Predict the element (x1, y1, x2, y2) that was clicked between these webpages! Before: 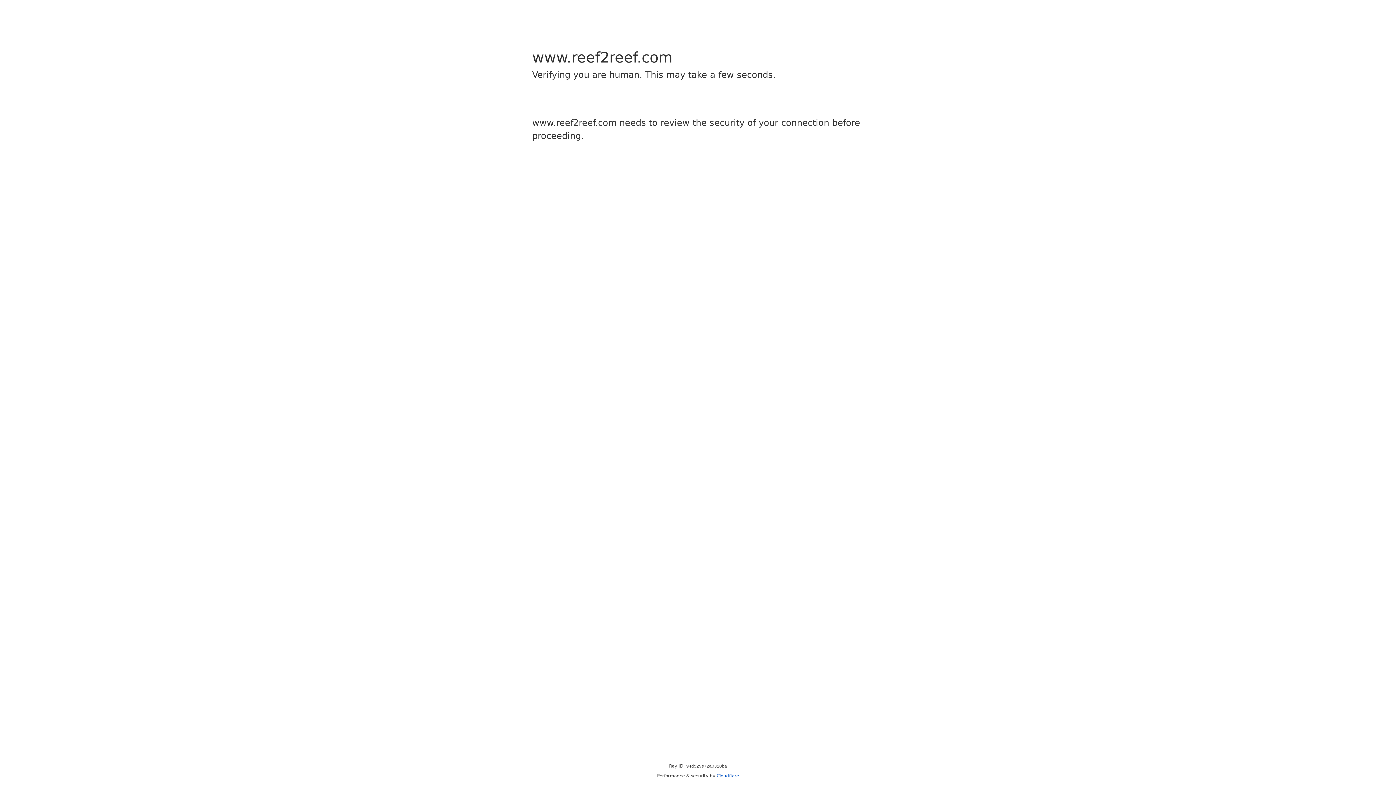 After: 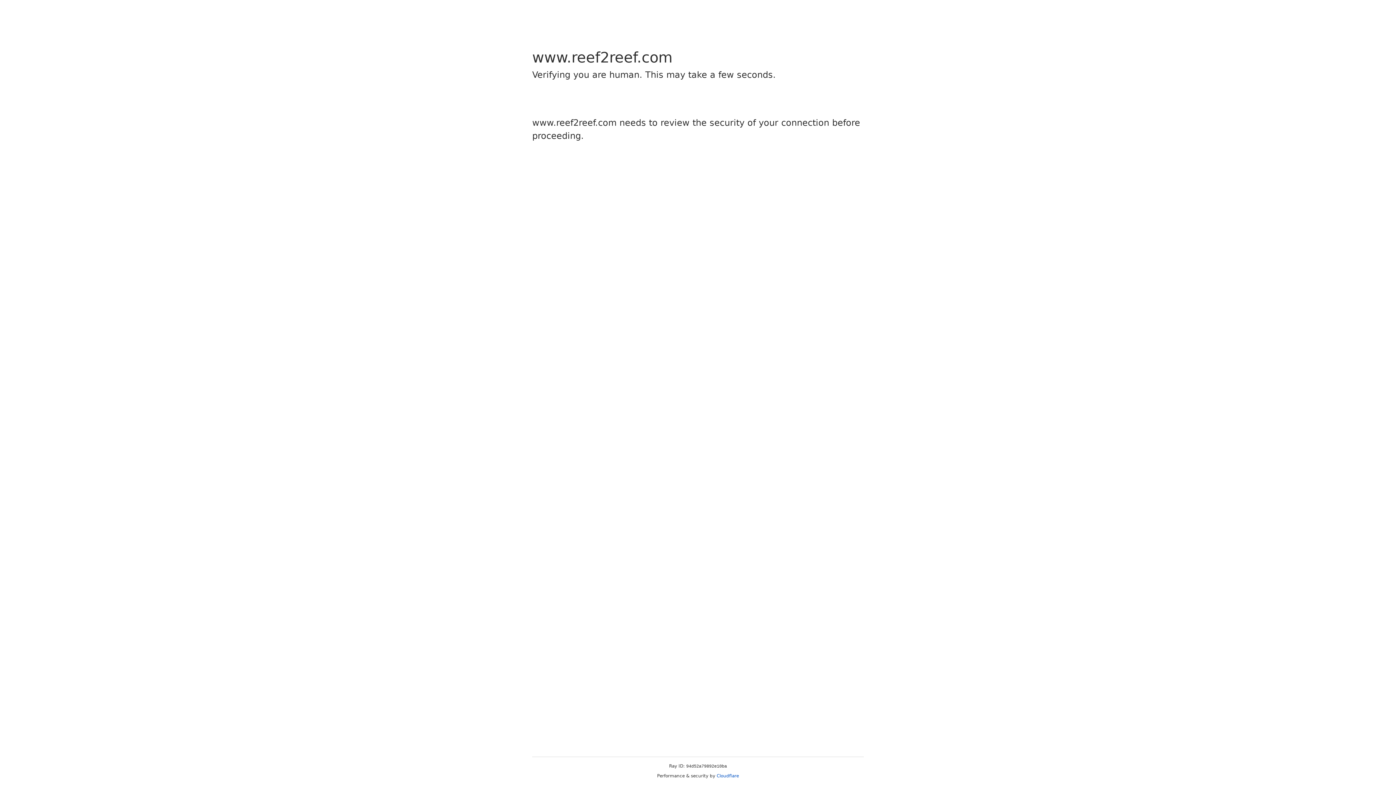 Action: label: Cloudflare bbox: (716, 773, 739, 778)